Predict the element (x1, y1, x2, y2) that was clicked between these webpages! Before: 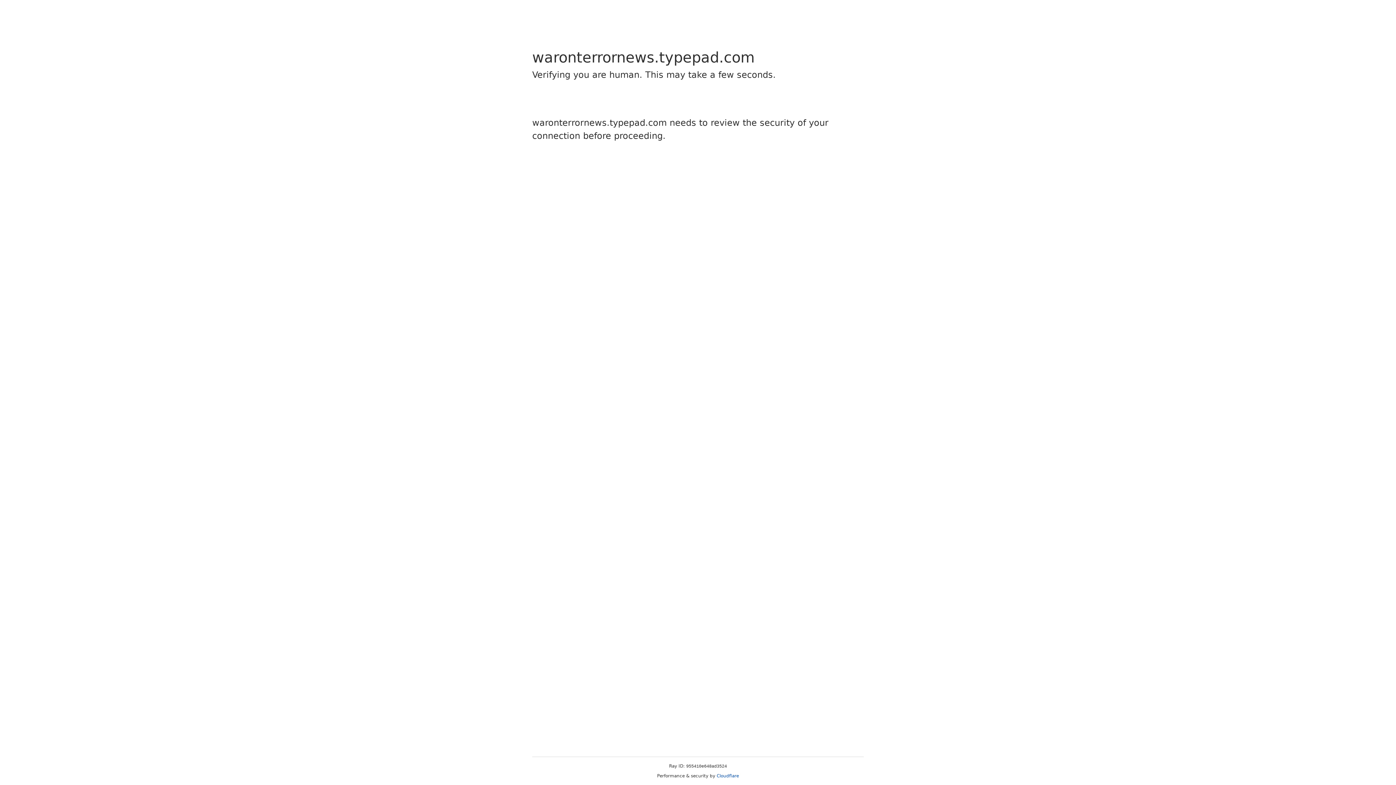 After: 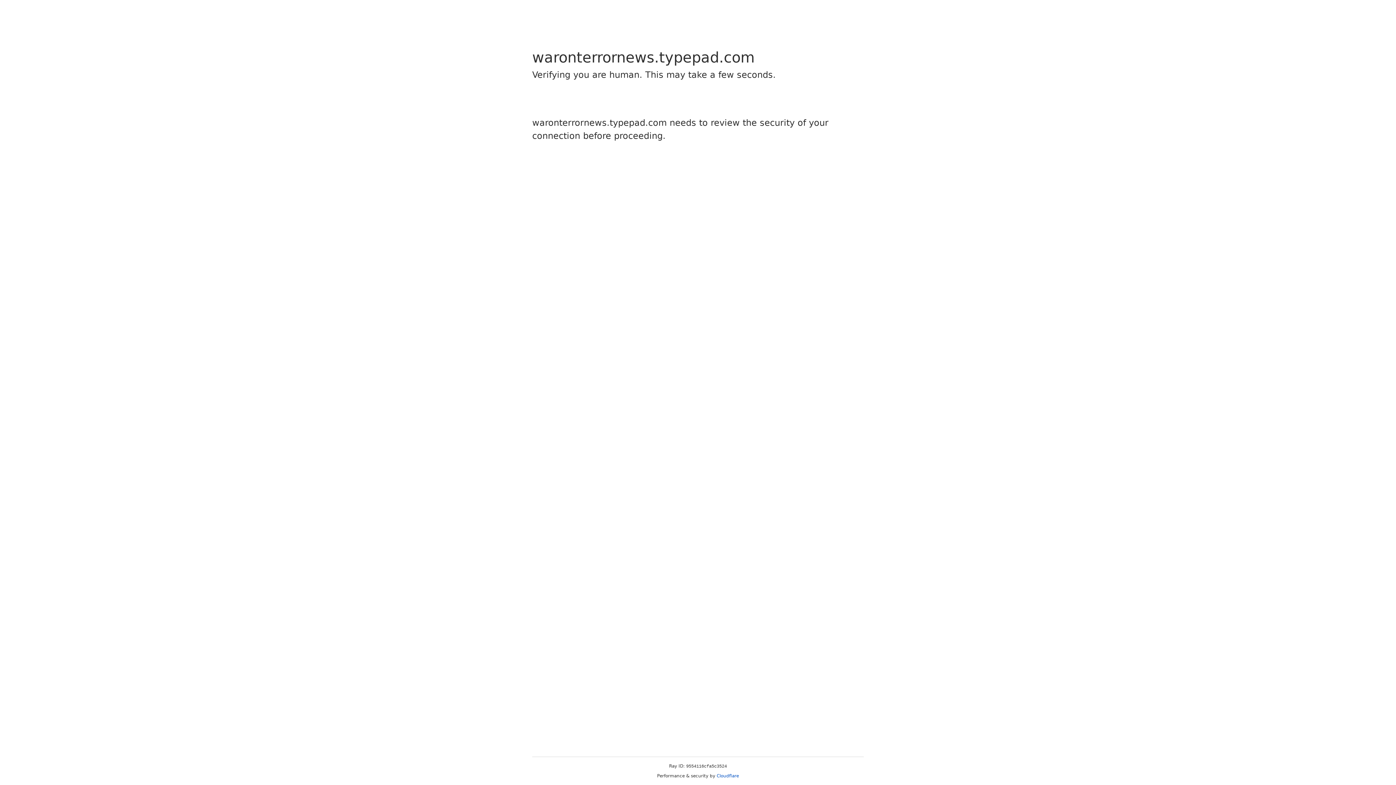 Action: bbox: (716, 773, 739, 778) label: Cloudflare